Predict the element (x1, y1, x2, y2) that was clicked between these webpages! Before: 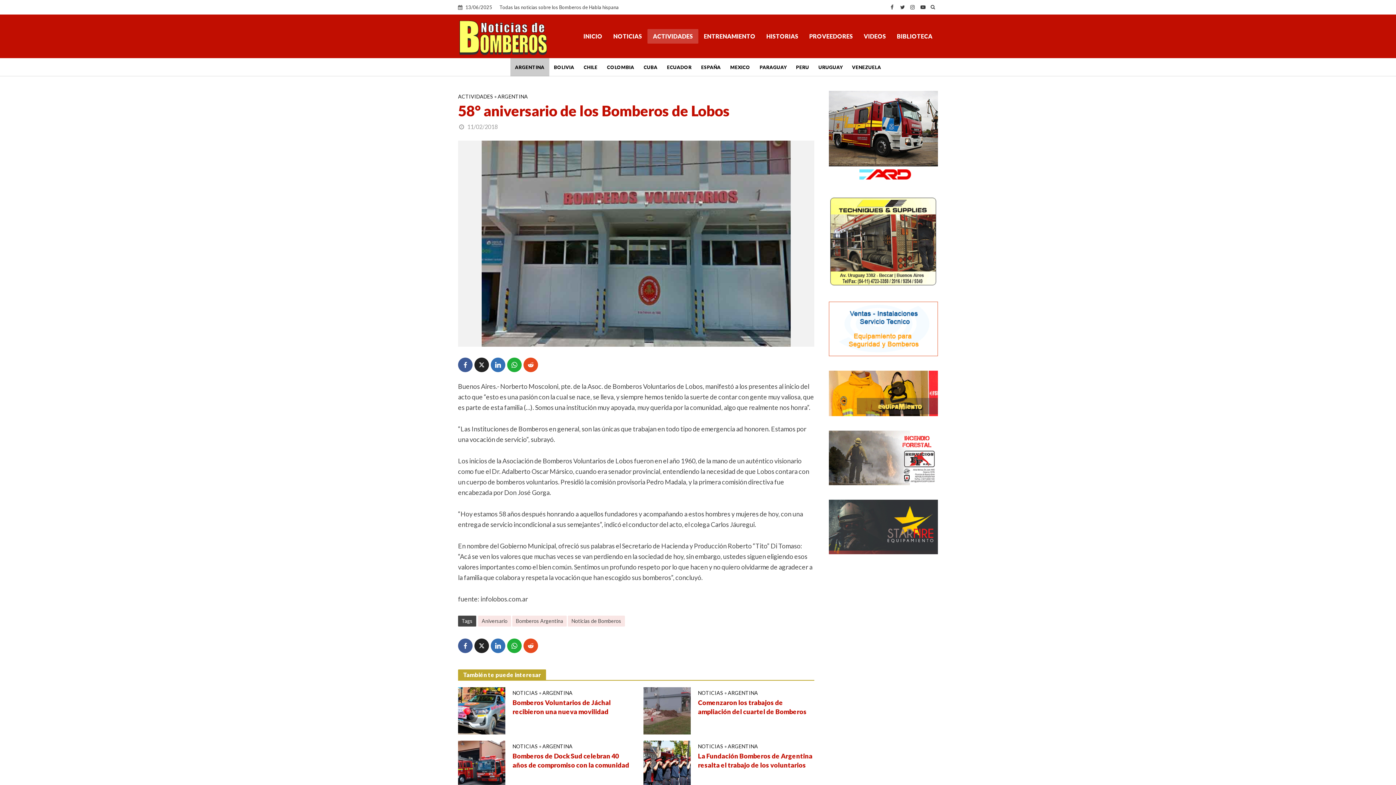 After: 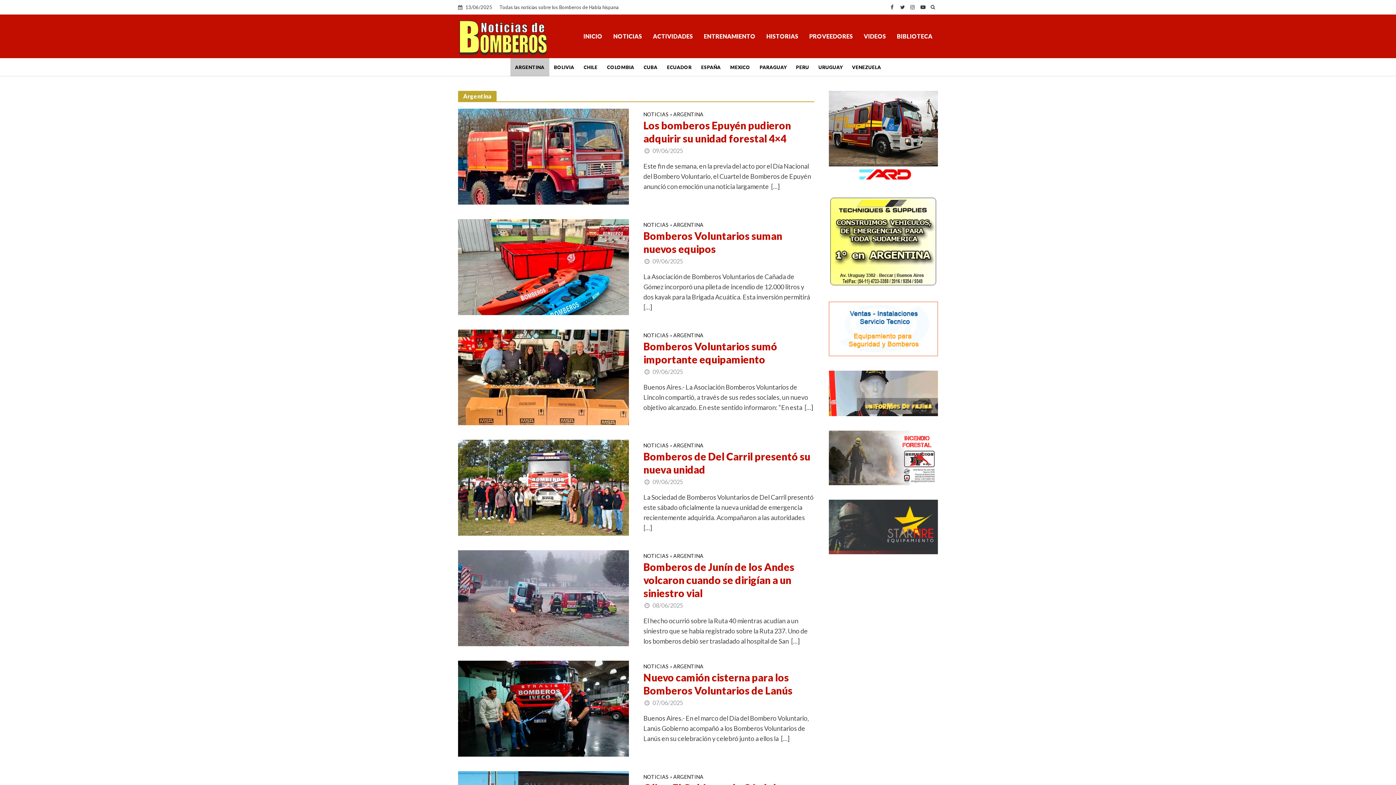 Action: bbox: (728, 743, 758, 752) label: ARGENTINA